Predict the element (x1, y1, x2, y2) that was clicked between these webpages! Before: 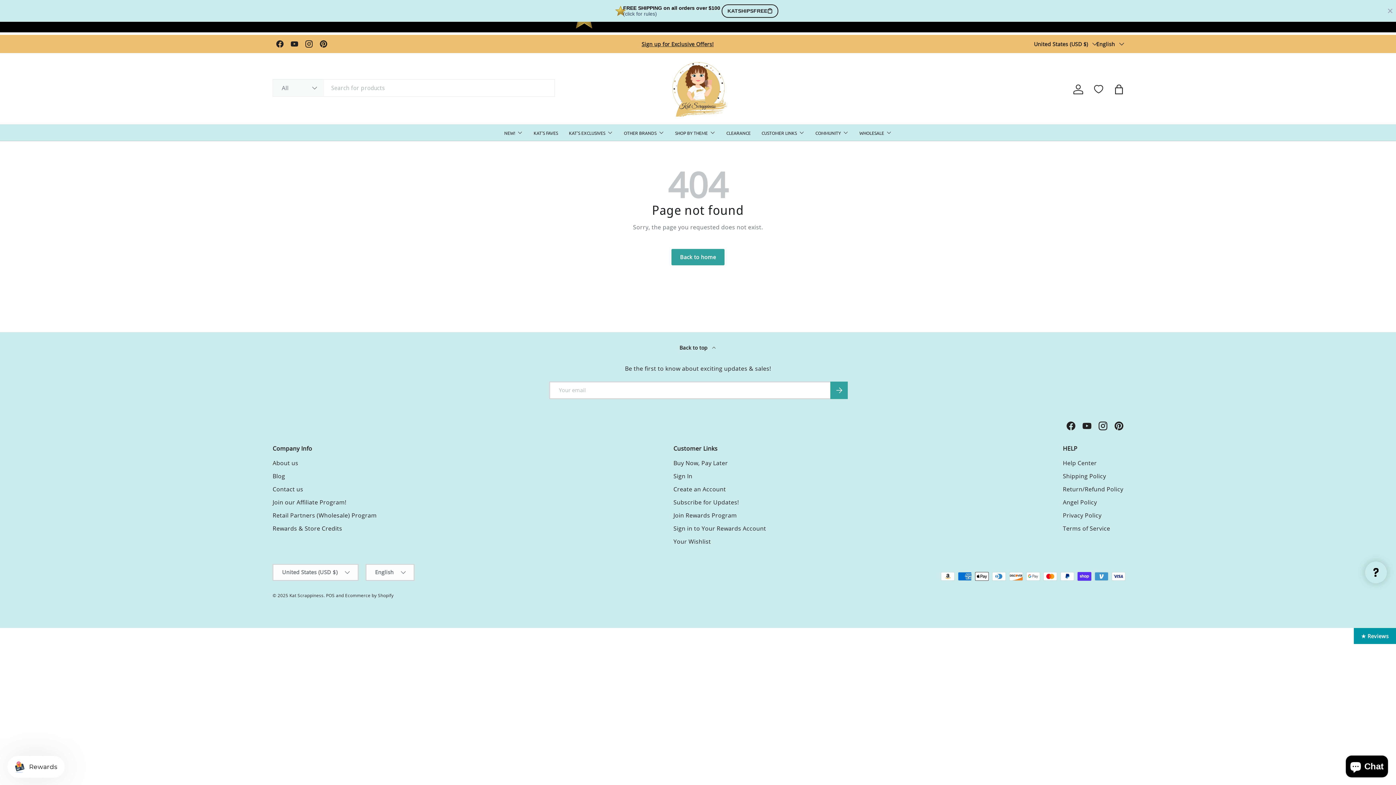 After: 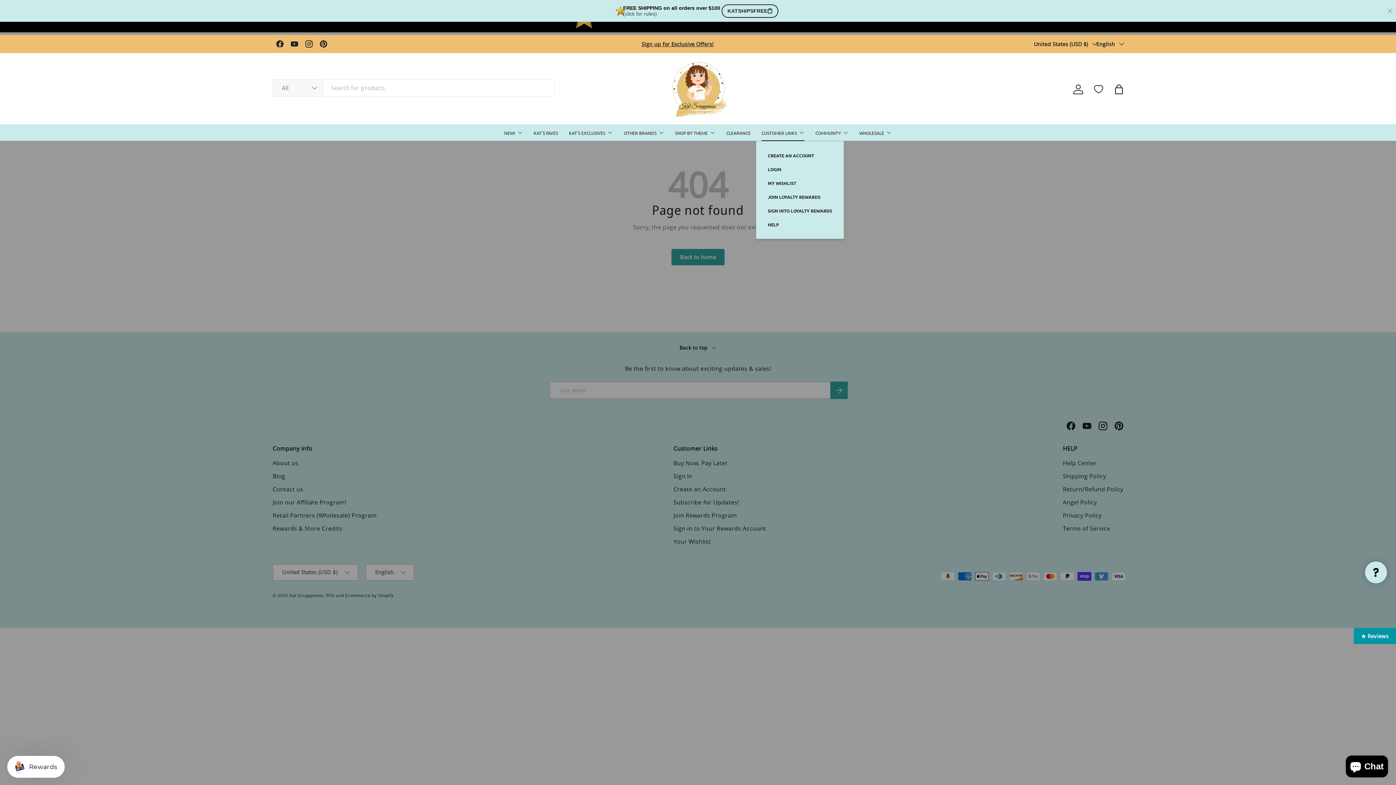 Action: bbox: (761, 124, 804, 141) label: CUSTOMER LINKS